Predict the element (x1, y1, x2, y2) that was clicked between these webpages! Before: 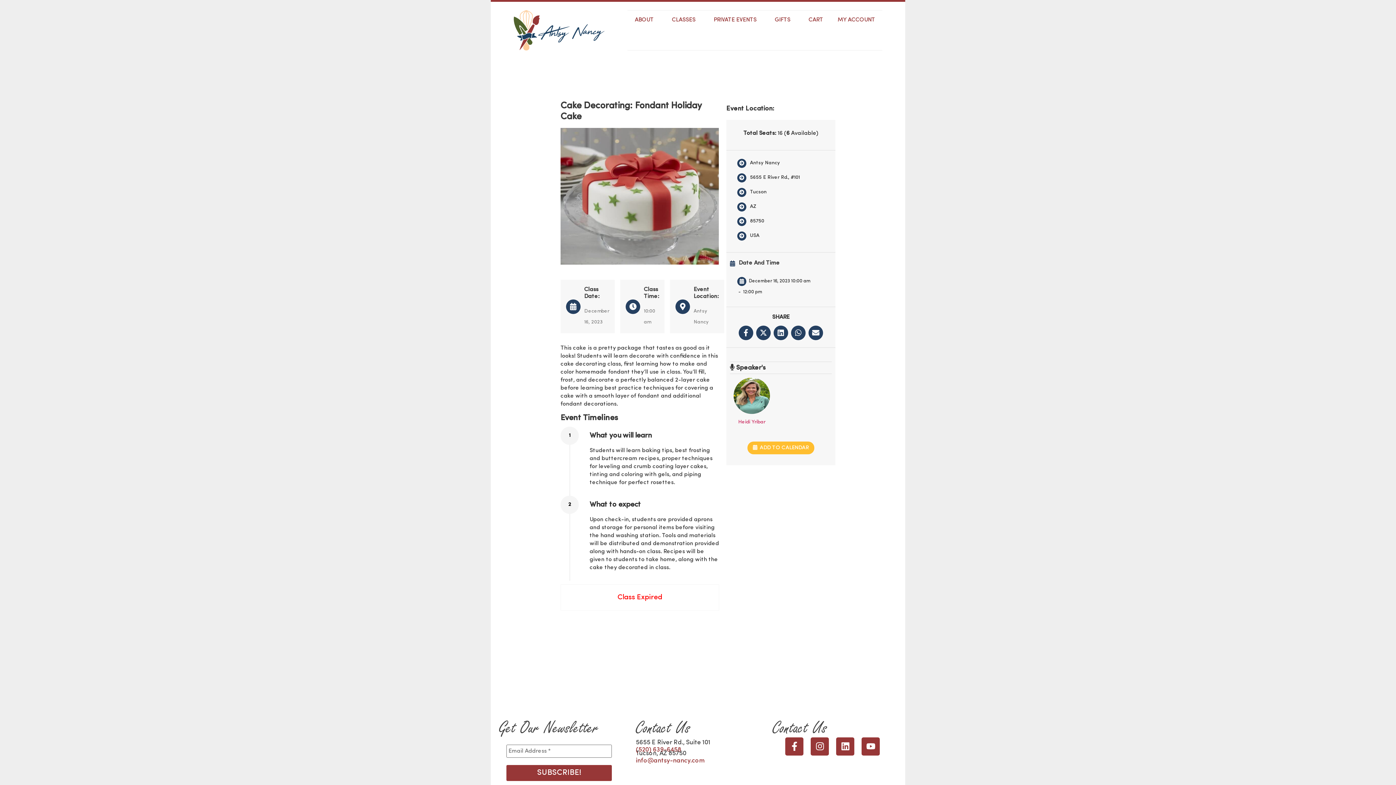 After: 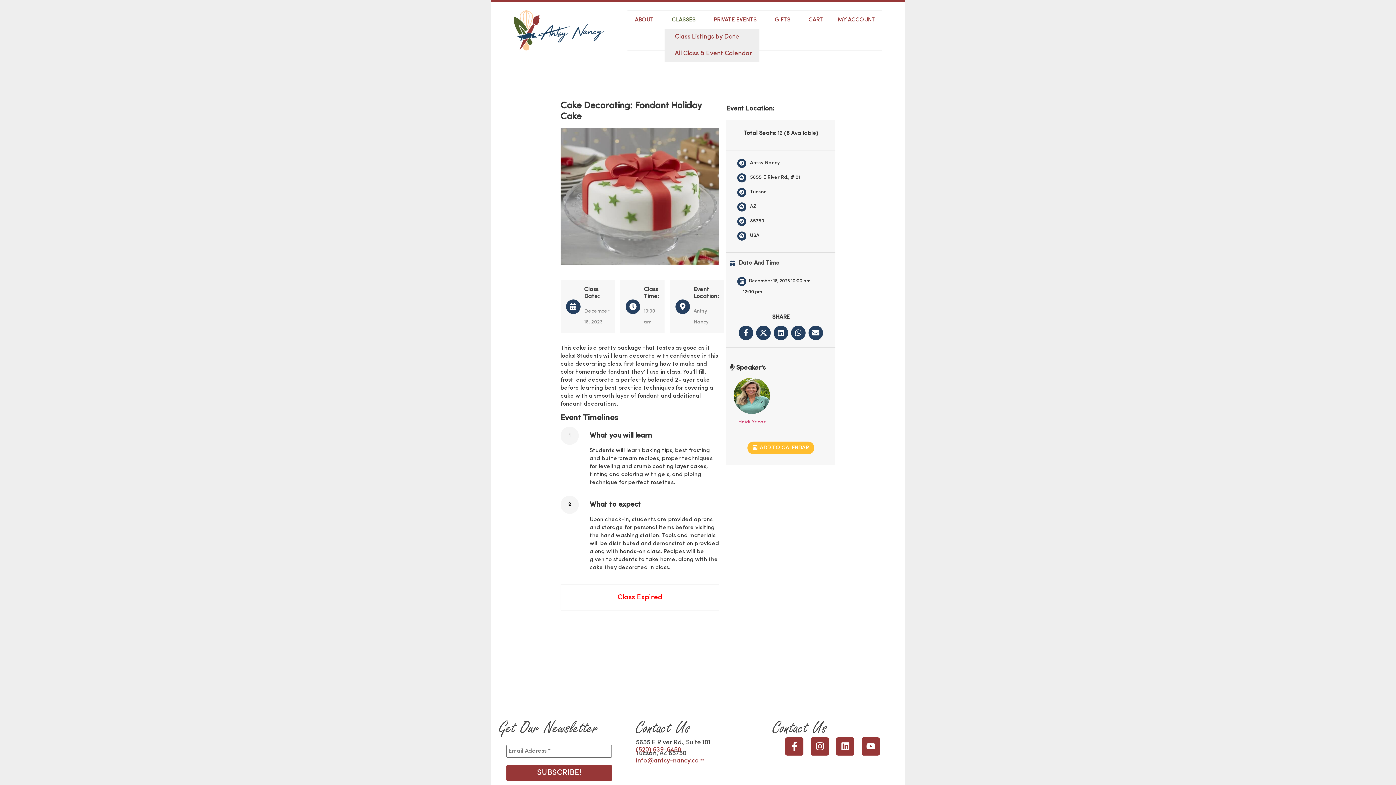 Action: label: CLASSES bbox: (664, 11, 706, 28)